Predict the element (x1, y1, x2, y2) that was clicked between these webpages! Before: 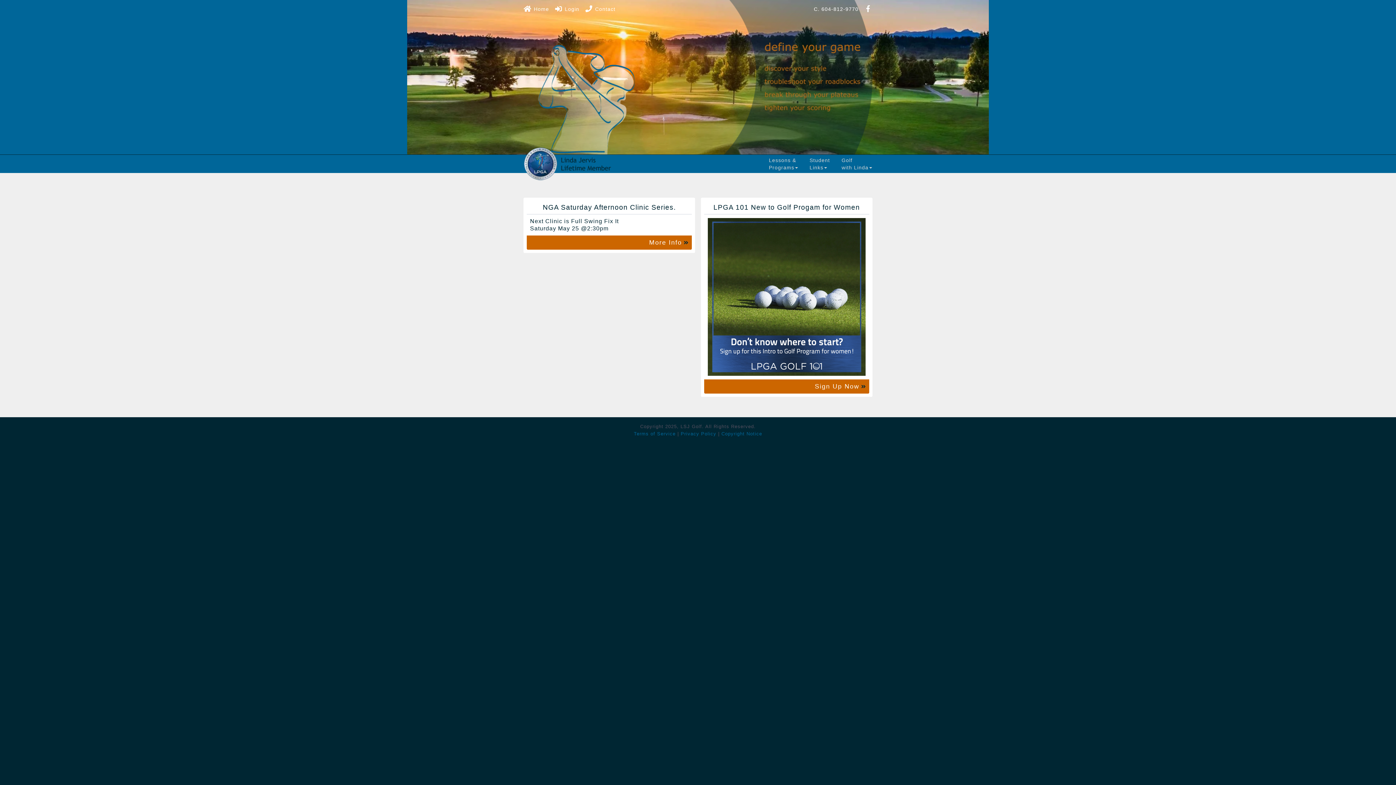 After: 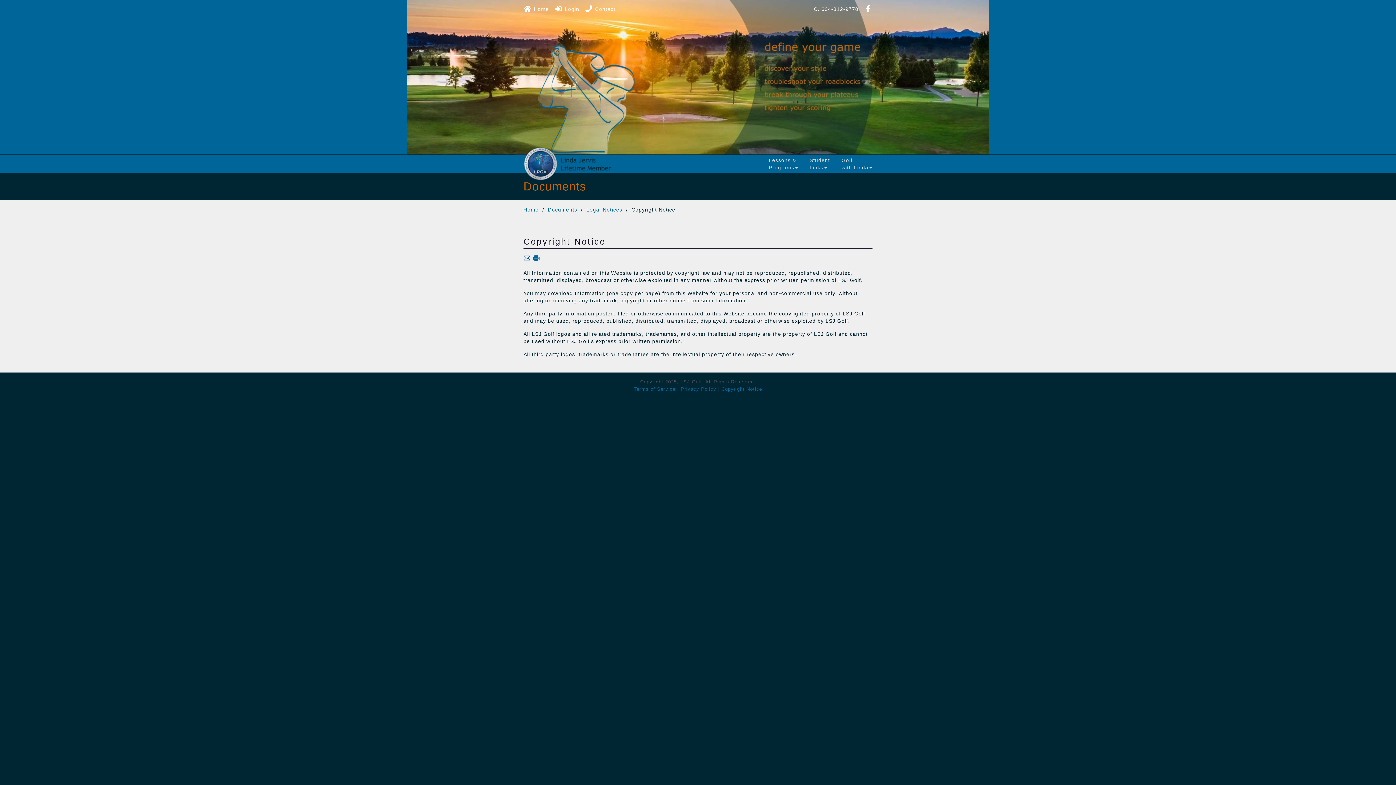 Action: label: Copyright Notice bbox: (721, 431, 762, 436)